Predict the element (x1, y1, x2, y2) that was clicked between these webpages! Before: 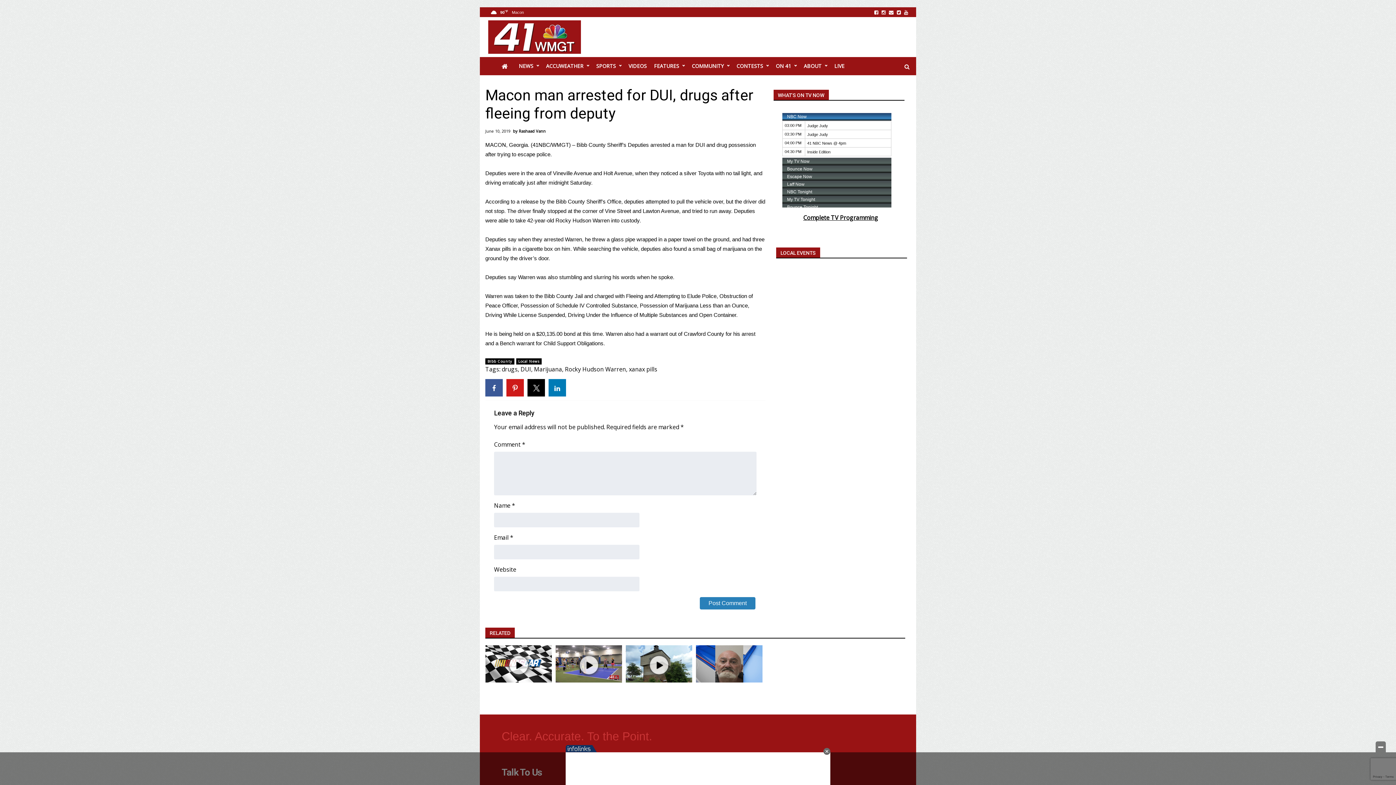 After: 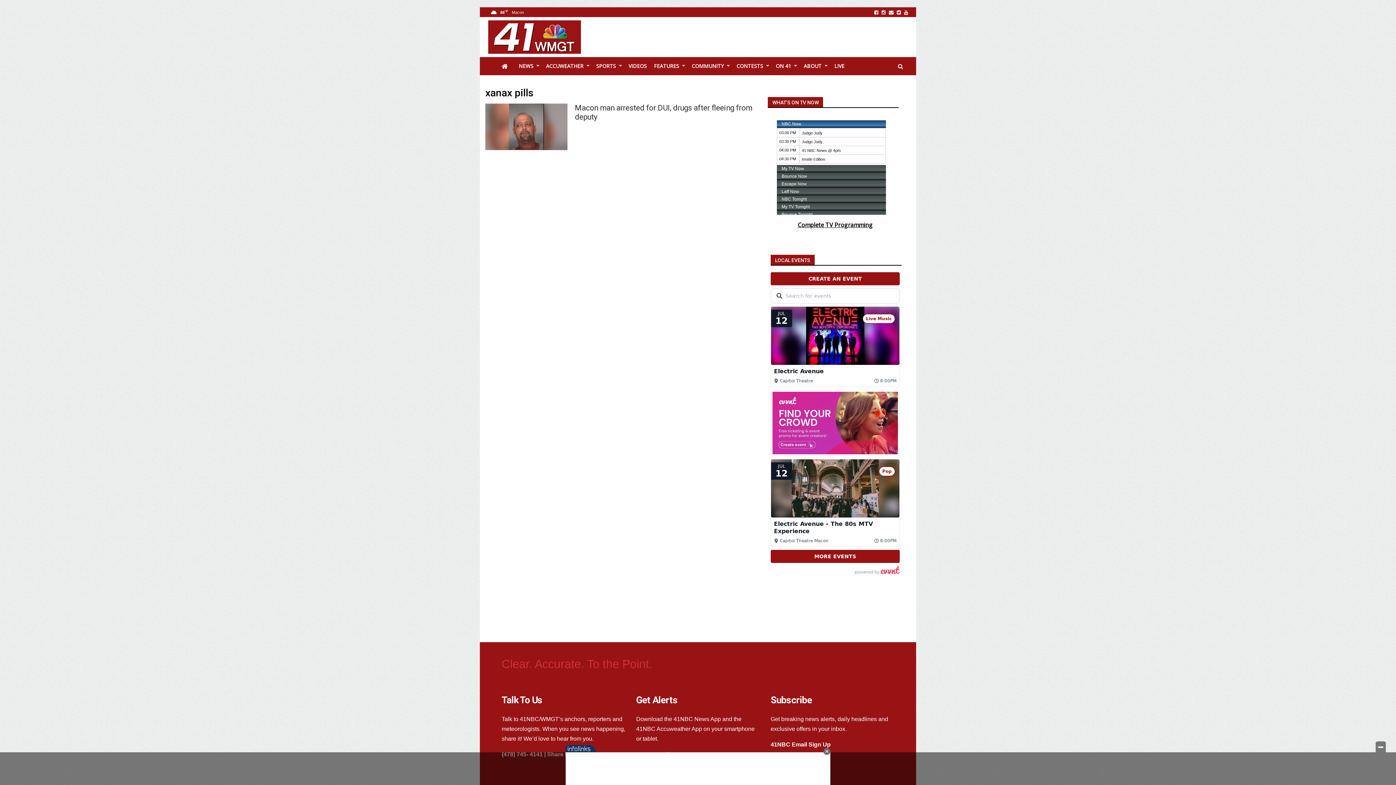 Action: bbox: (629, 365, 657, 373) label: xanax pills